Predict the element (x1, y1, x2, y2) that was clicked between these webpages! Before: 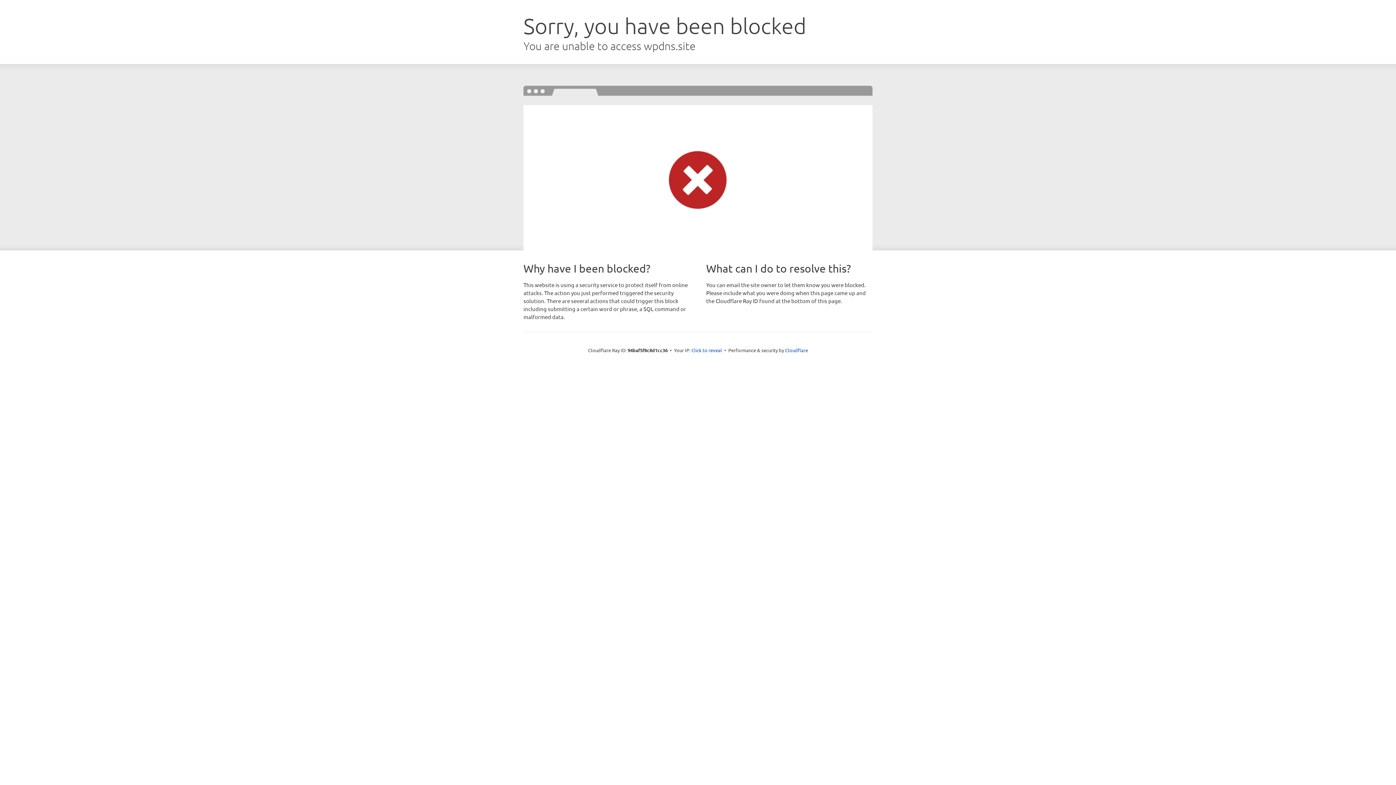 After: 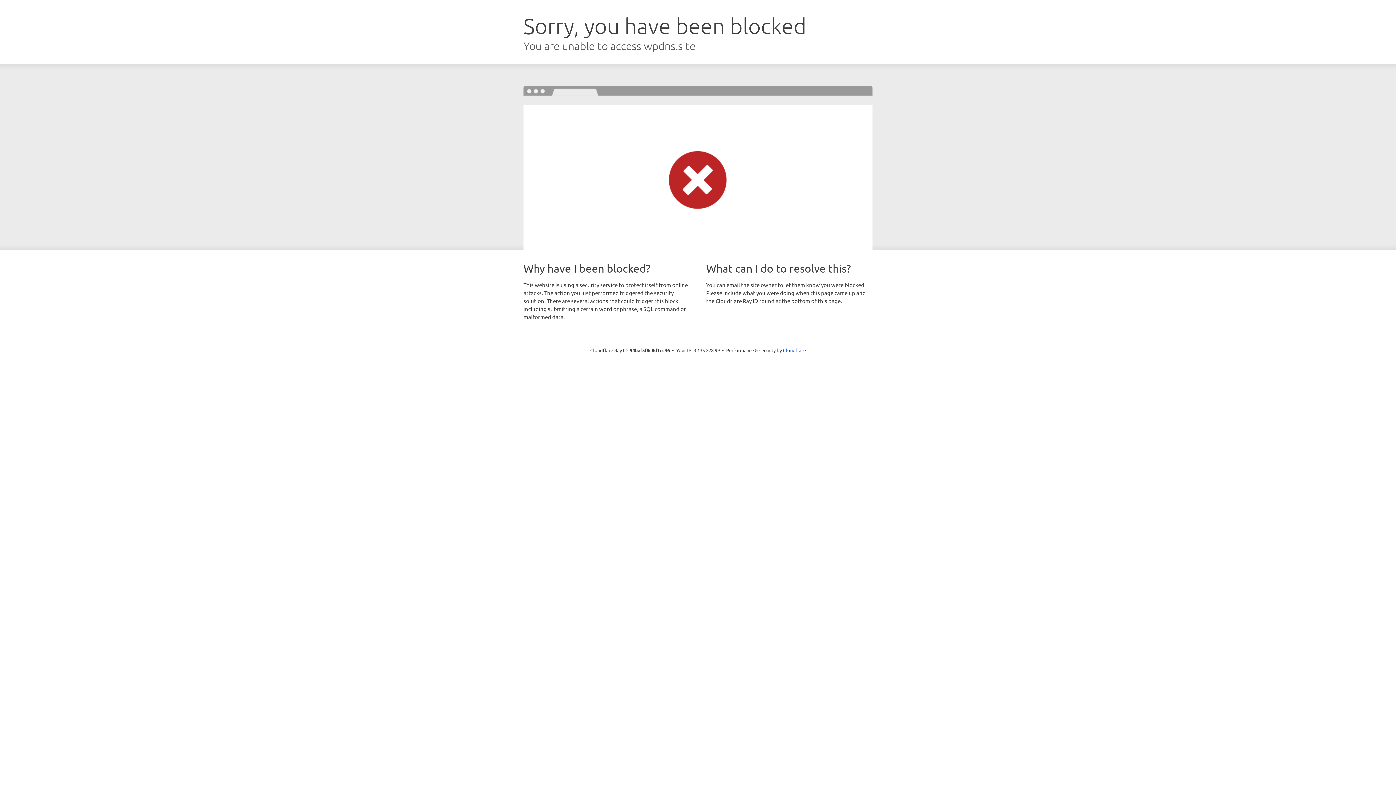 Action: label: Click to reveal bbox: (691, 346, 722, 353)